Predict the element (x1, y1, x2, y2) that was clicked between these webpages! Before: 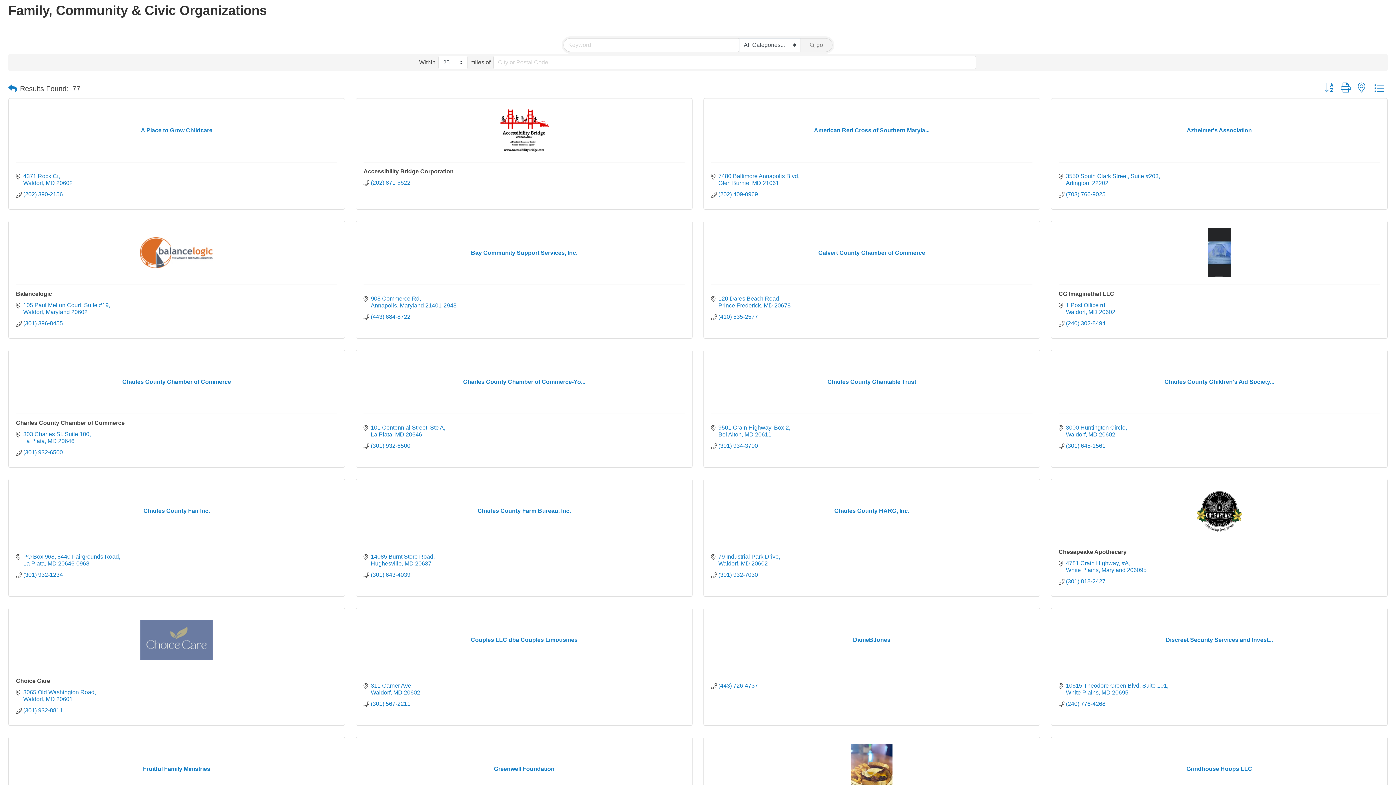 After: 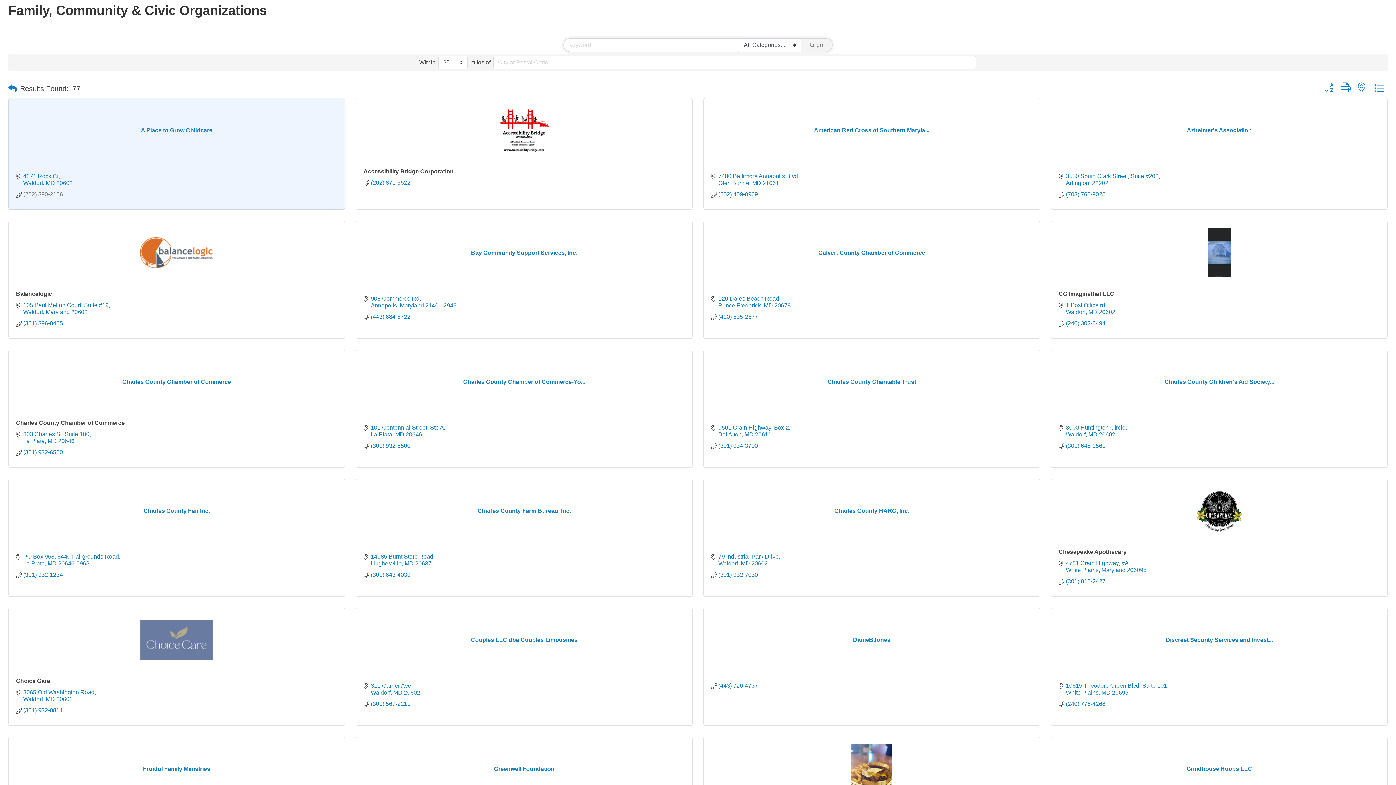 Action: bbox: (23, 190, 62, 197) label: (202) 390-2156